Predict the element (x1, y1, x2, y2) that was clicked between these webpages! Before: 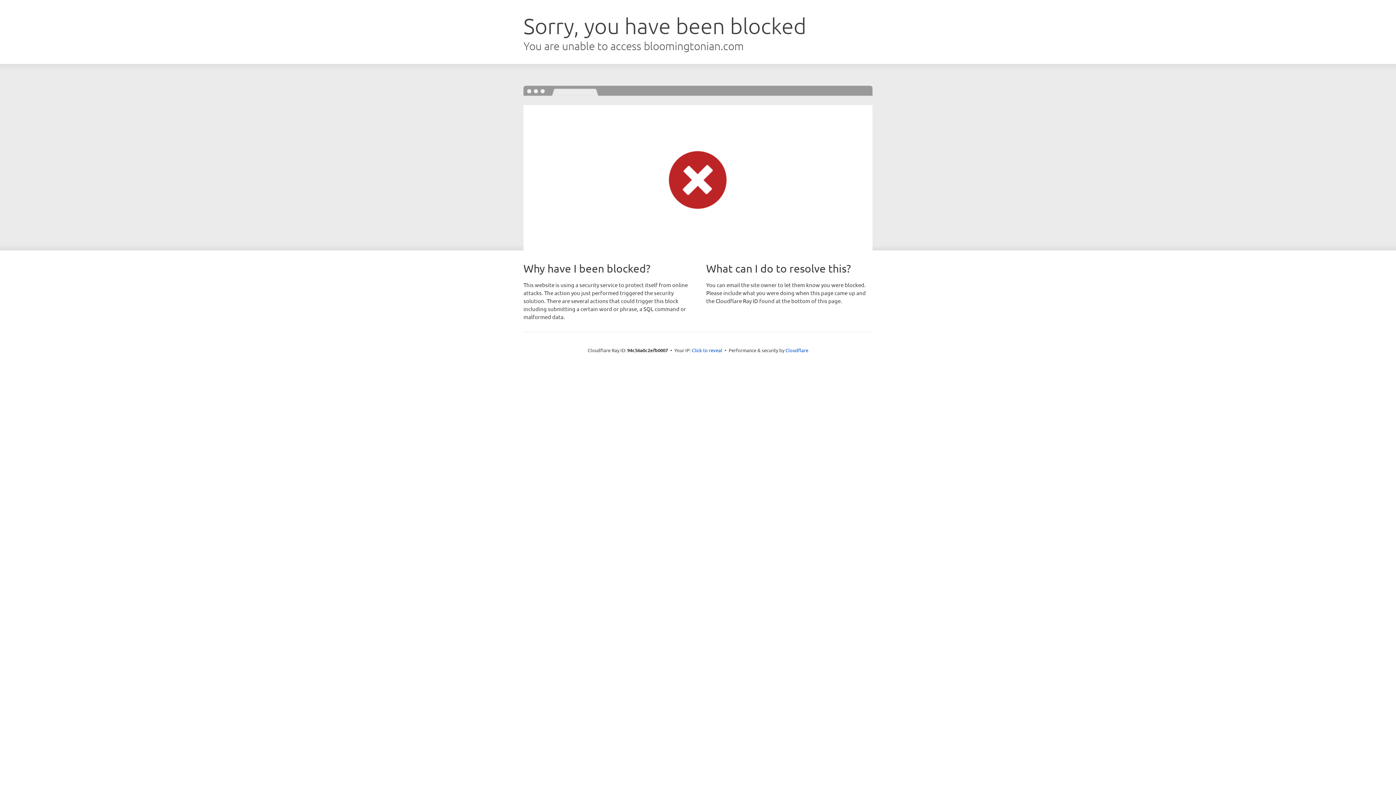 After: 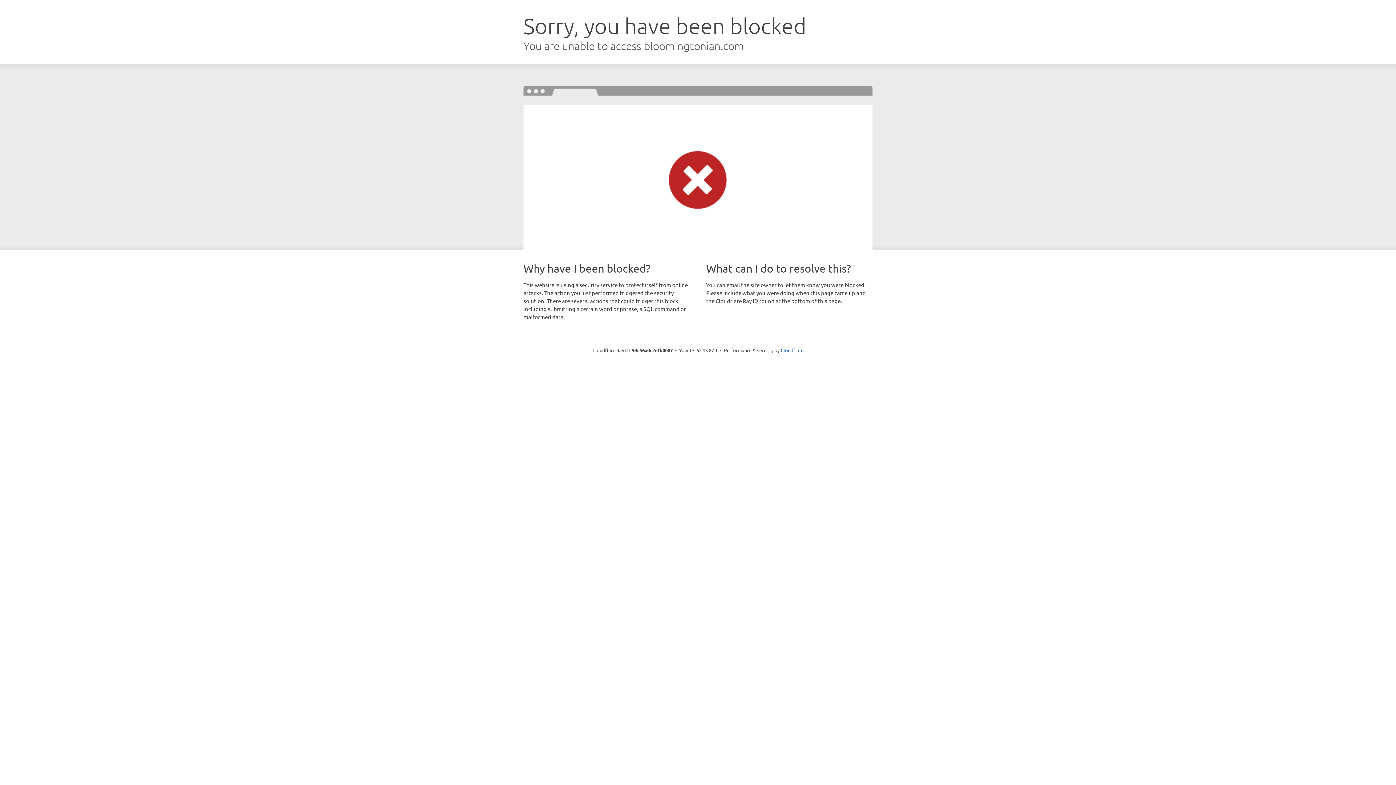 Action: label: Click to reveal bbox: (692, 346, 722, 353)